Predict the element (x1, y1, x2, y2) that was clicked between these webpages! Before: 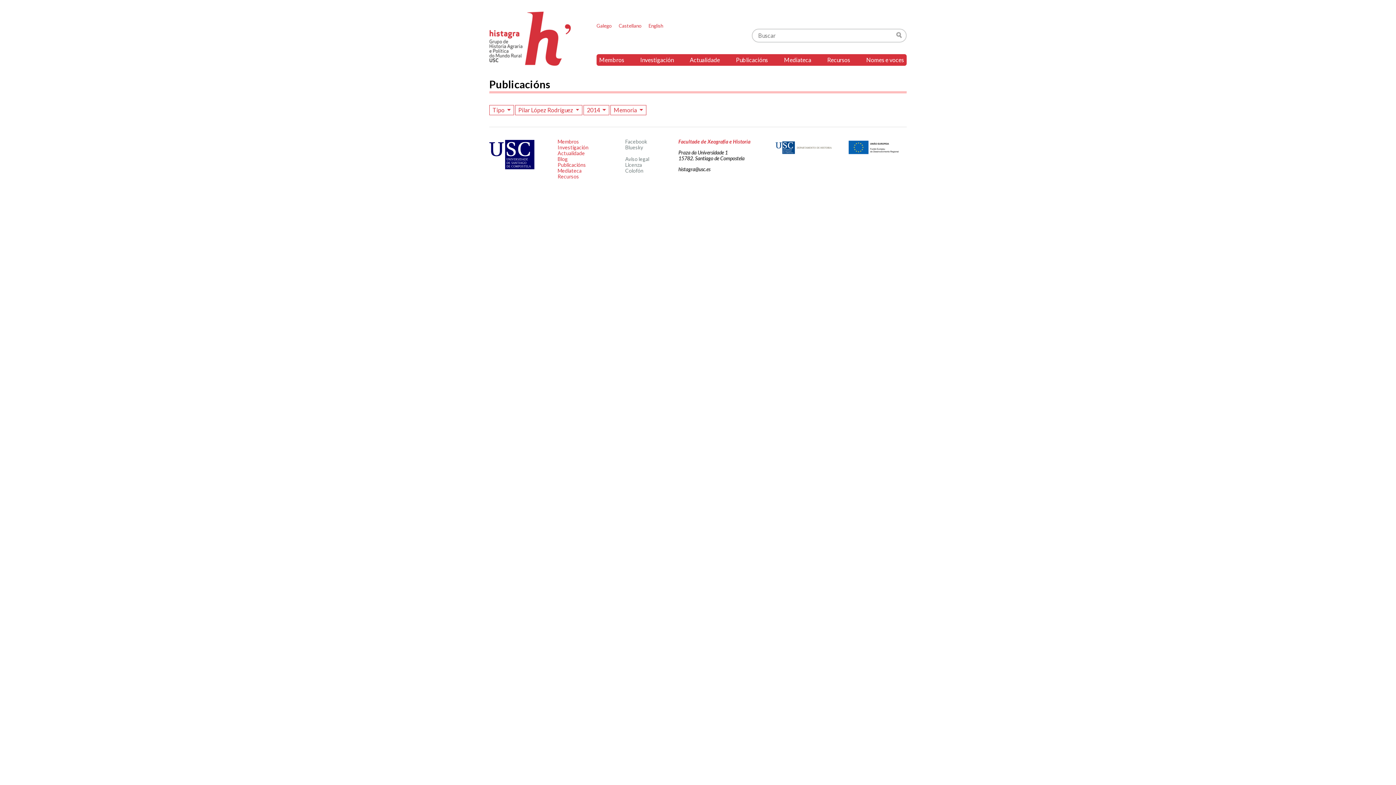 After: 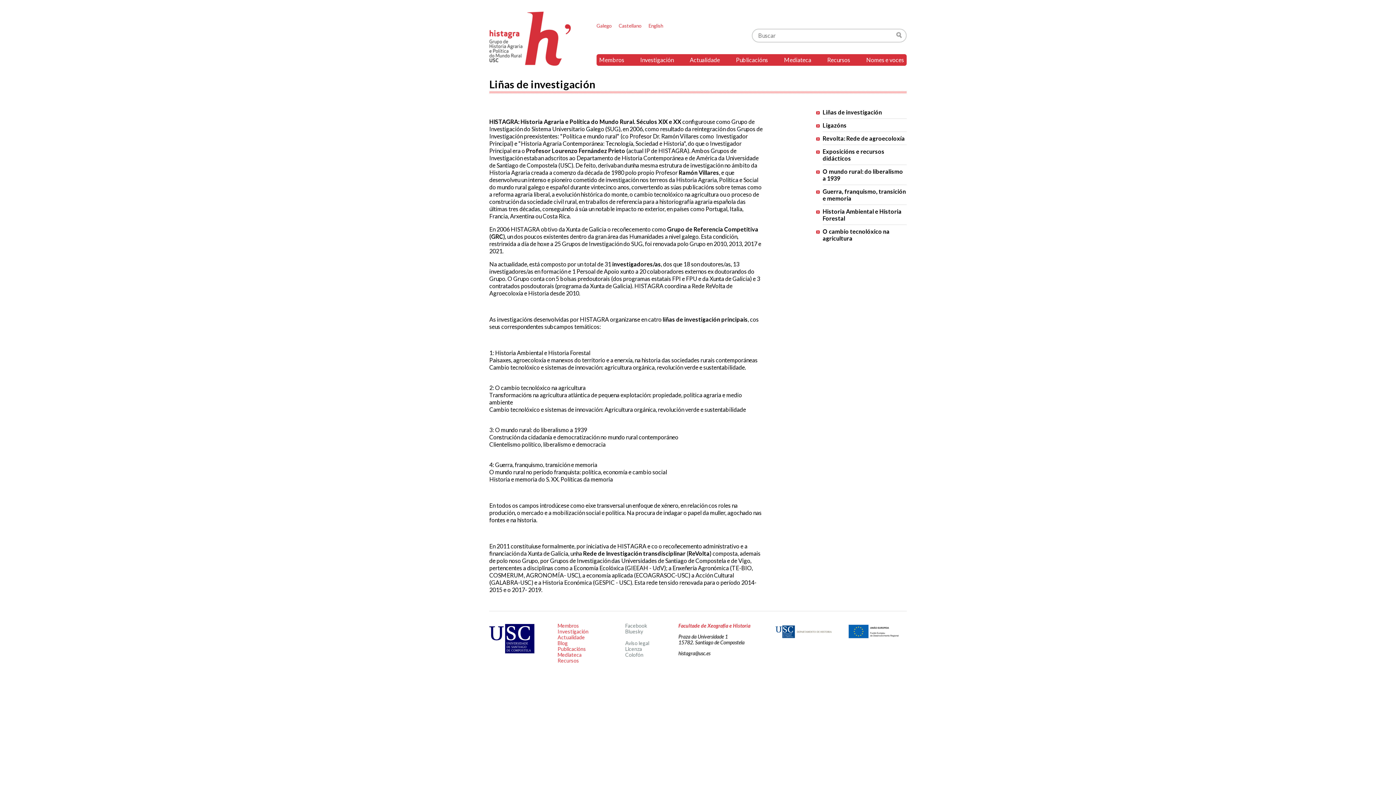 Action: bbox: (824, 54, 853, 65) label: Recursos